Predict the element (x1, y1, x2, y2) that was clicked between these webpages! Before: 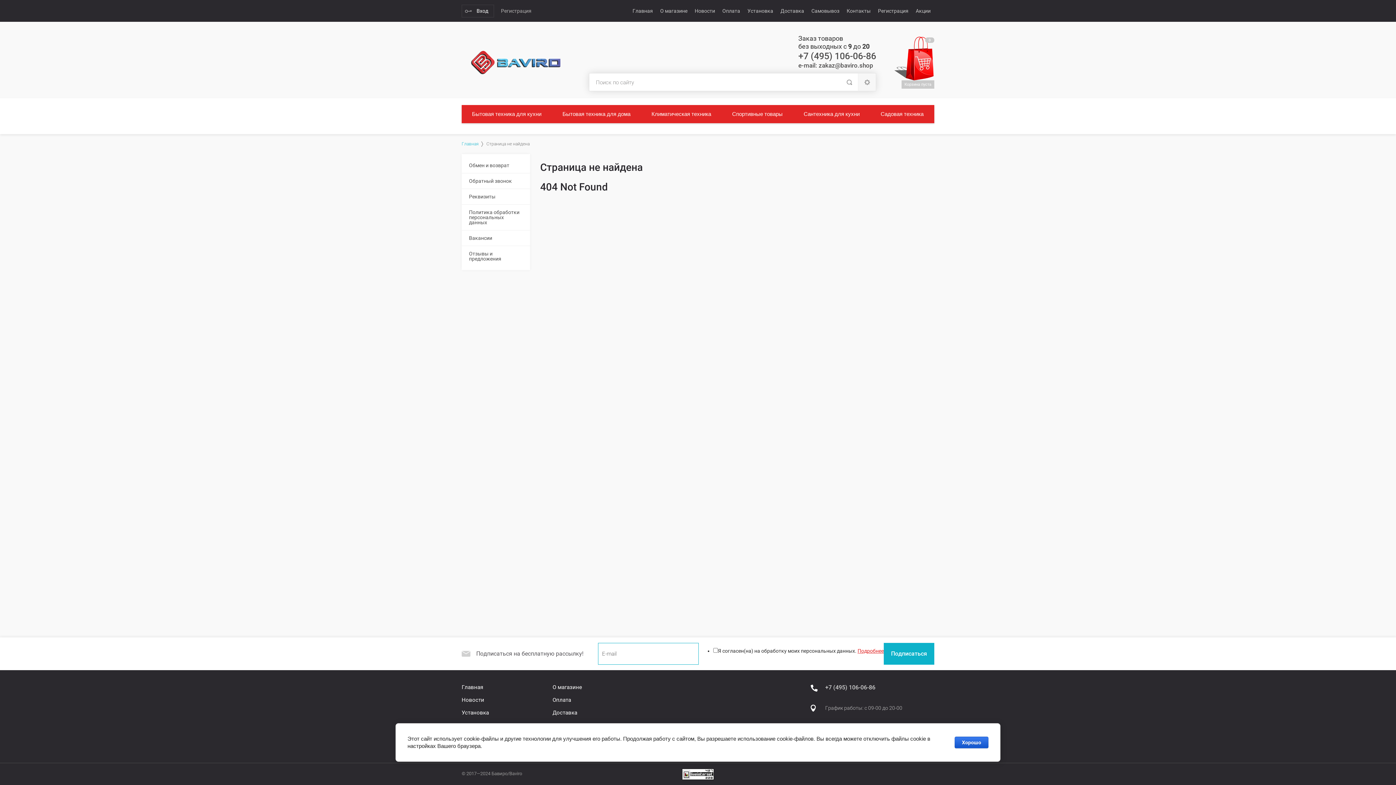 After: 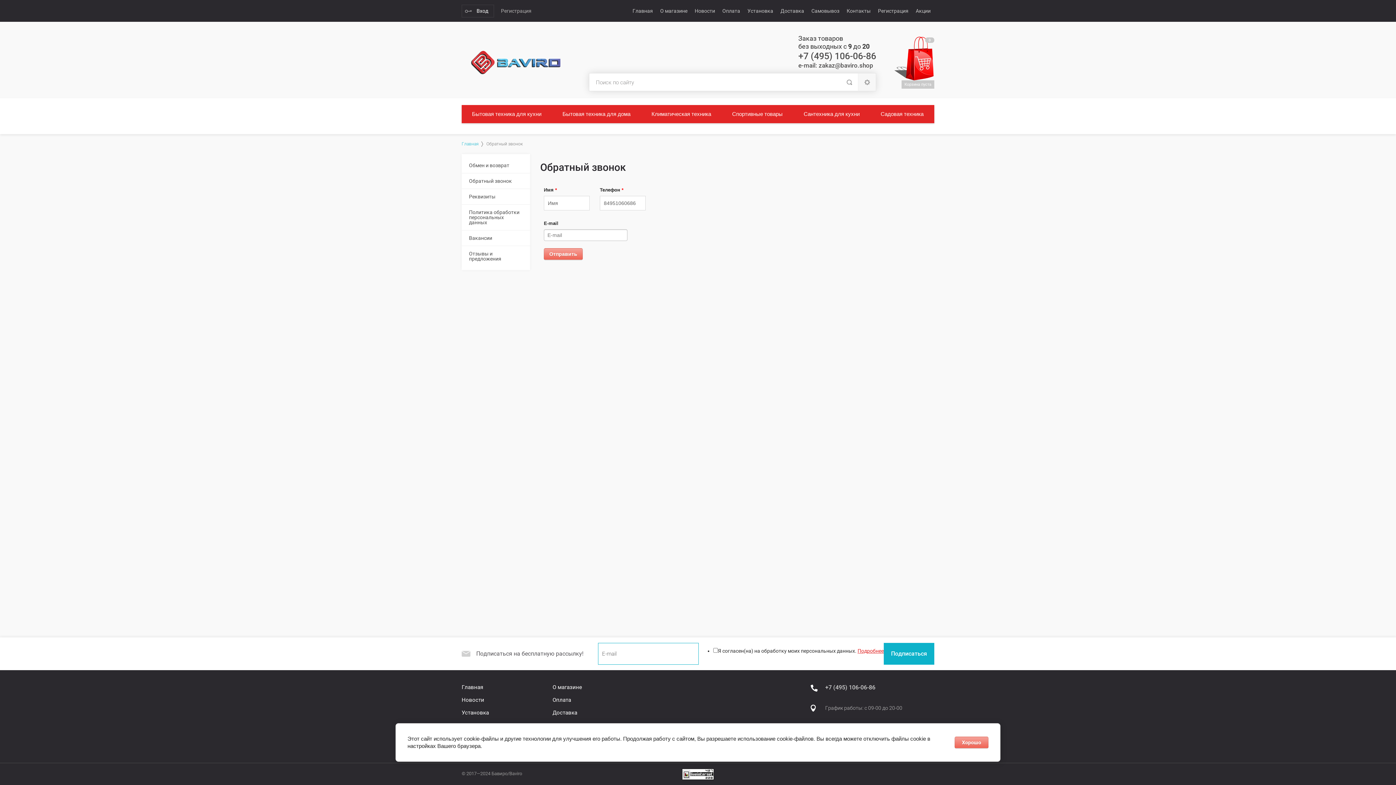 Action: label: Обратный звонок bbox: (461, 173, 530, 189)